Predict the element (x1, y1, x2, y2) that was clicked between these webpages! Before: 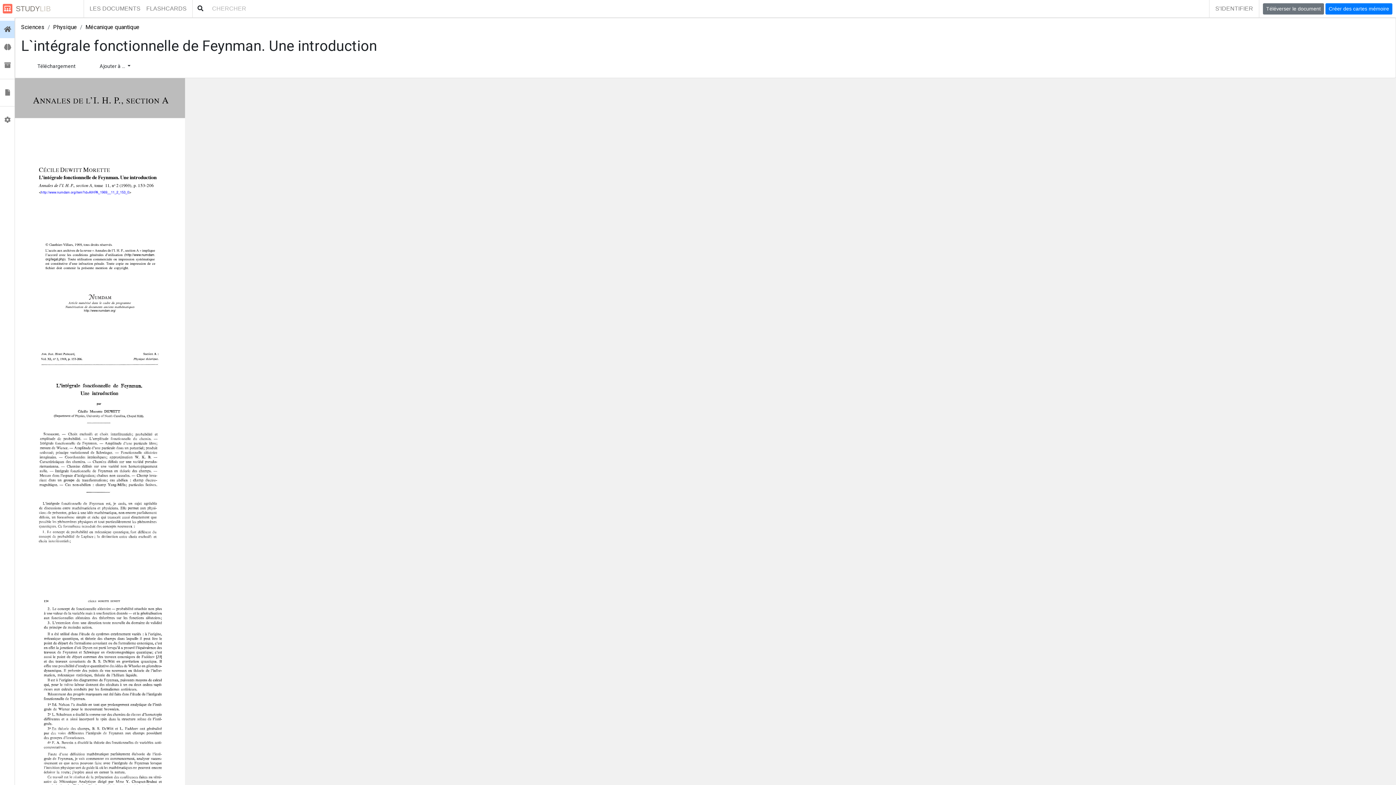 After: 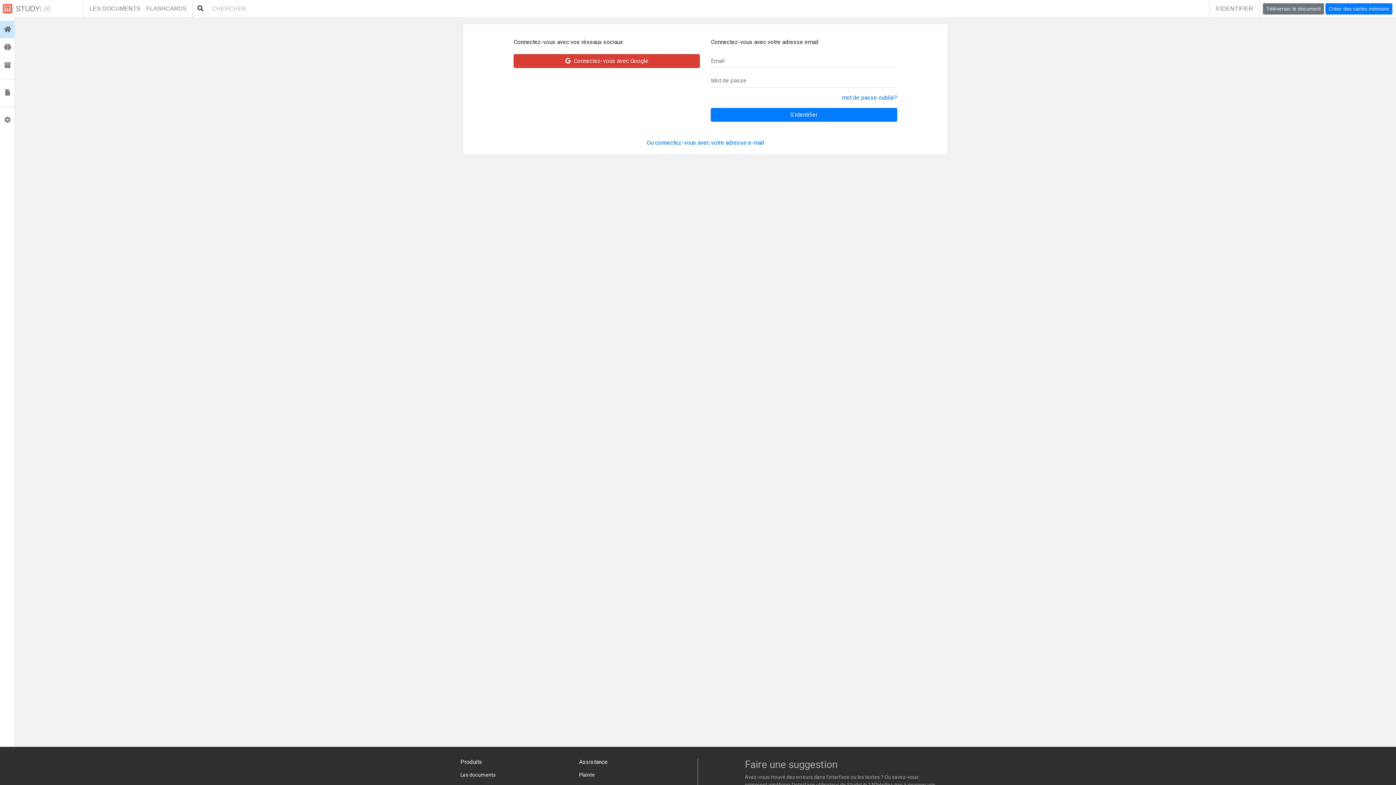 Action: bbox: (0, 56, 14, 74) label:  Des collections